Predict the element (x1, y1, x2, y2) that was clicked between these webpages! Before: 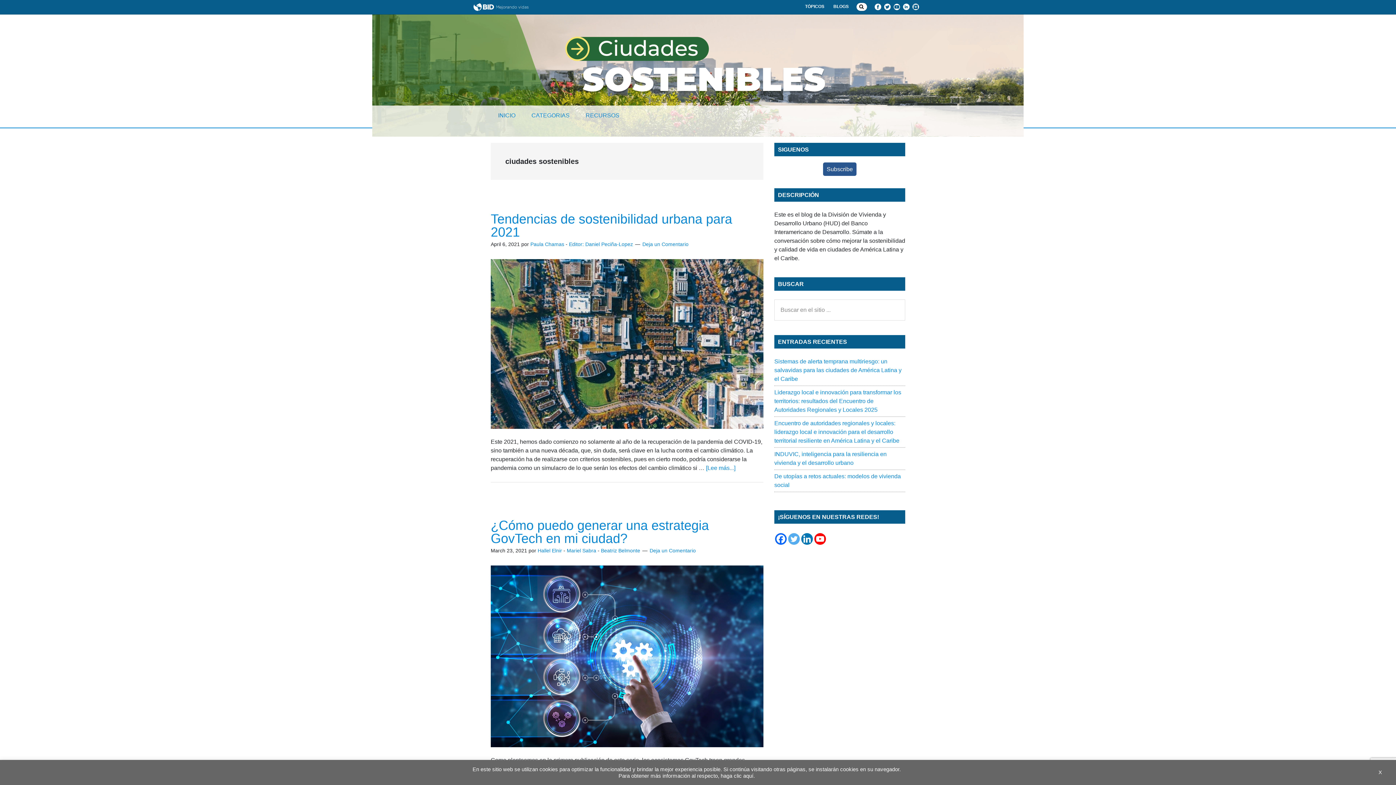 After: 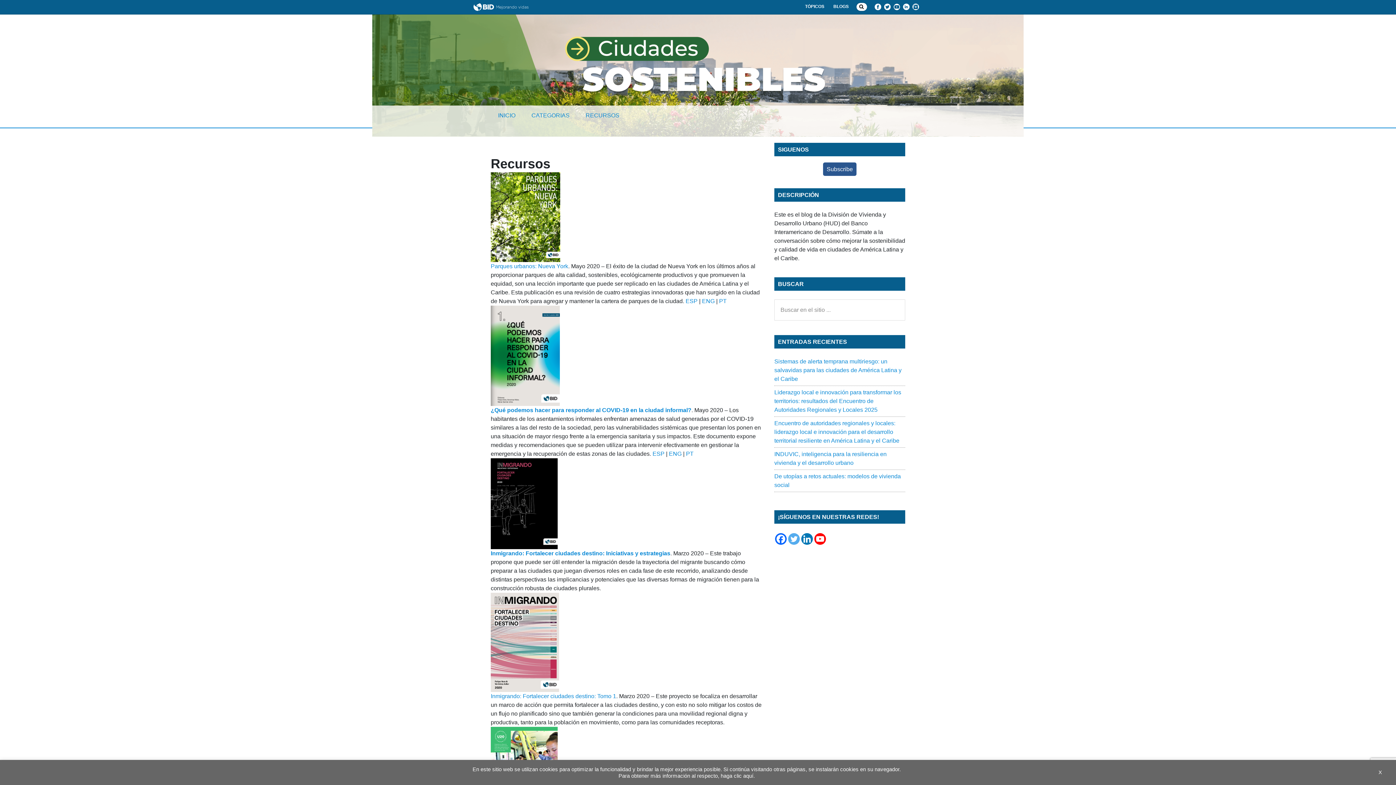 Action: bbox: (578, 103, 626, 127) label: RECURSOS